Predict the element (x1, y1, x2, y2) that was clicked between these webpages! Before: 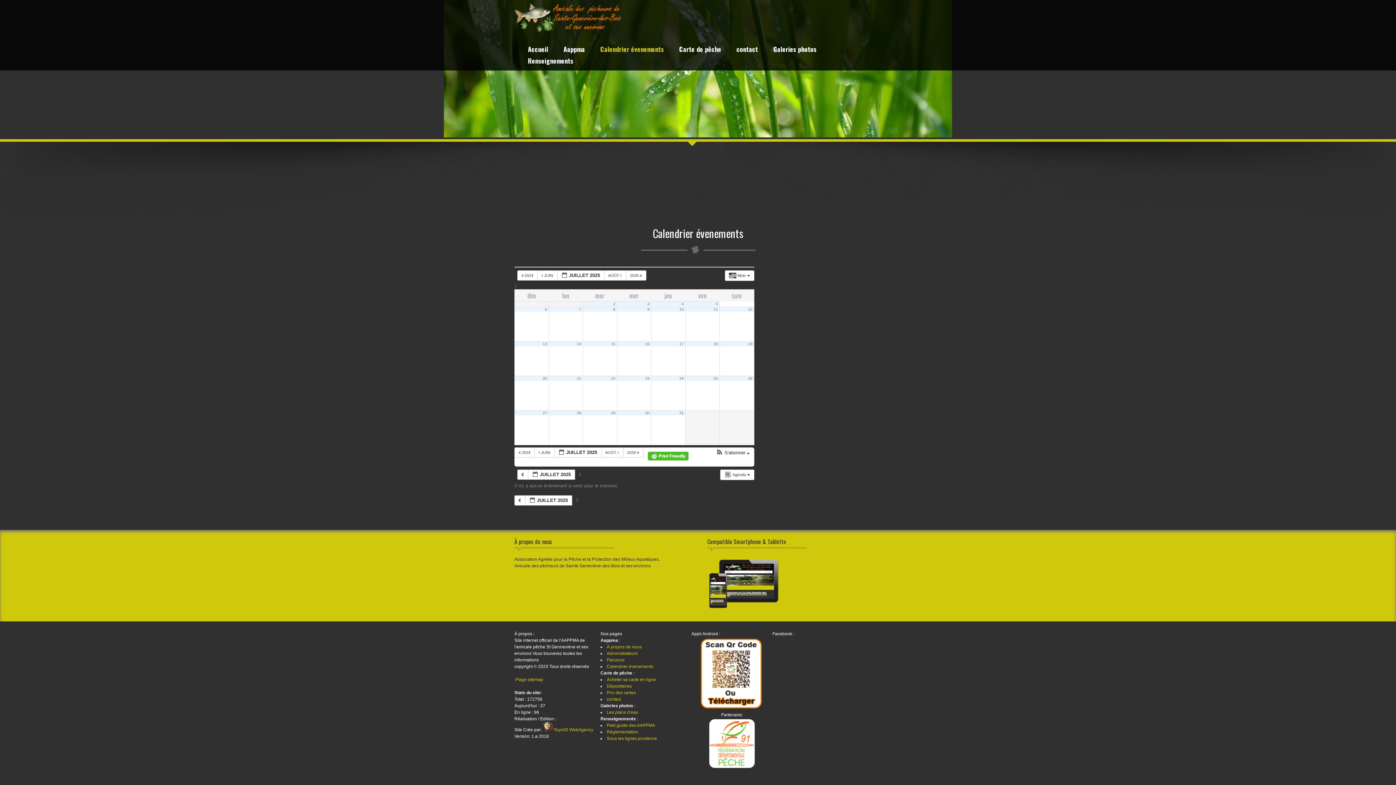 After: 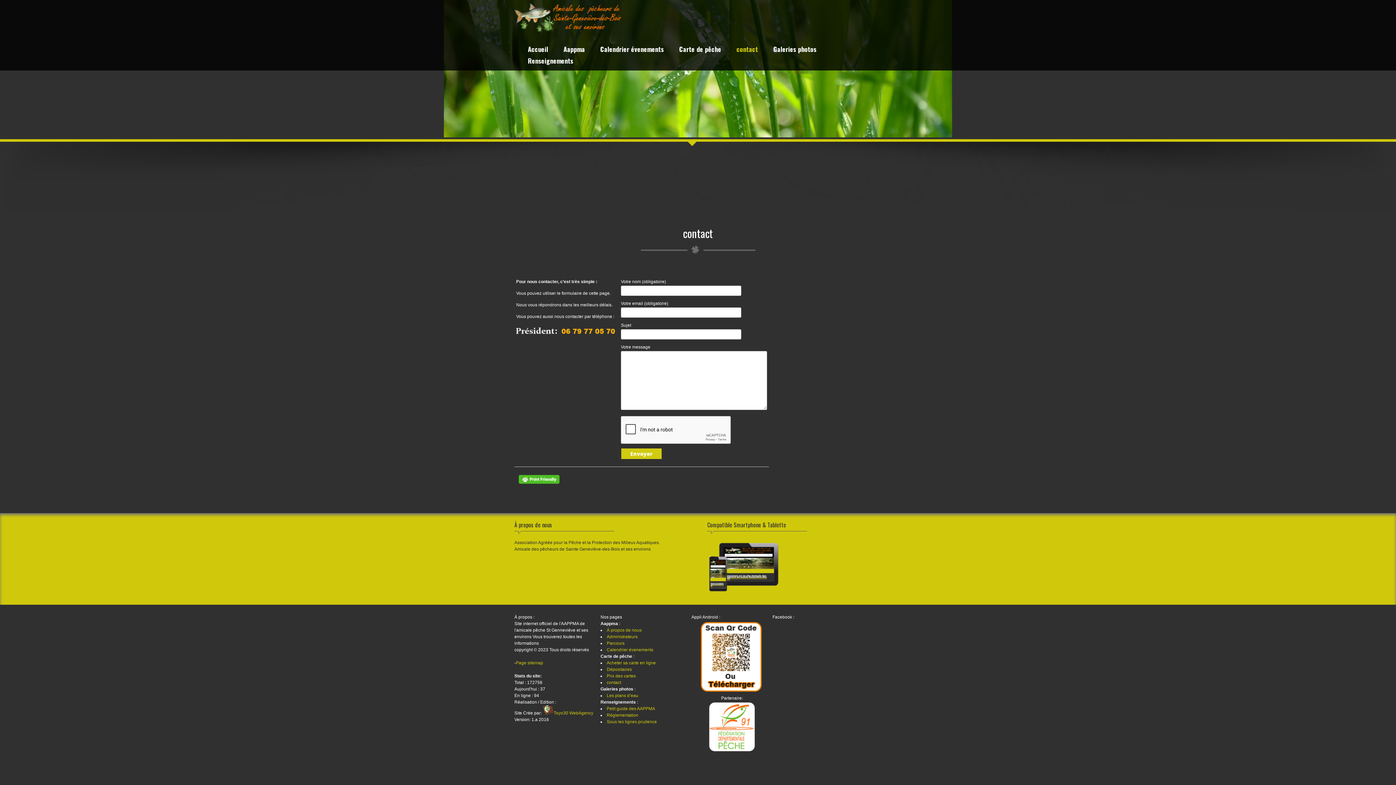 Action: bbox: (606, 697, 621, 702) label: contact